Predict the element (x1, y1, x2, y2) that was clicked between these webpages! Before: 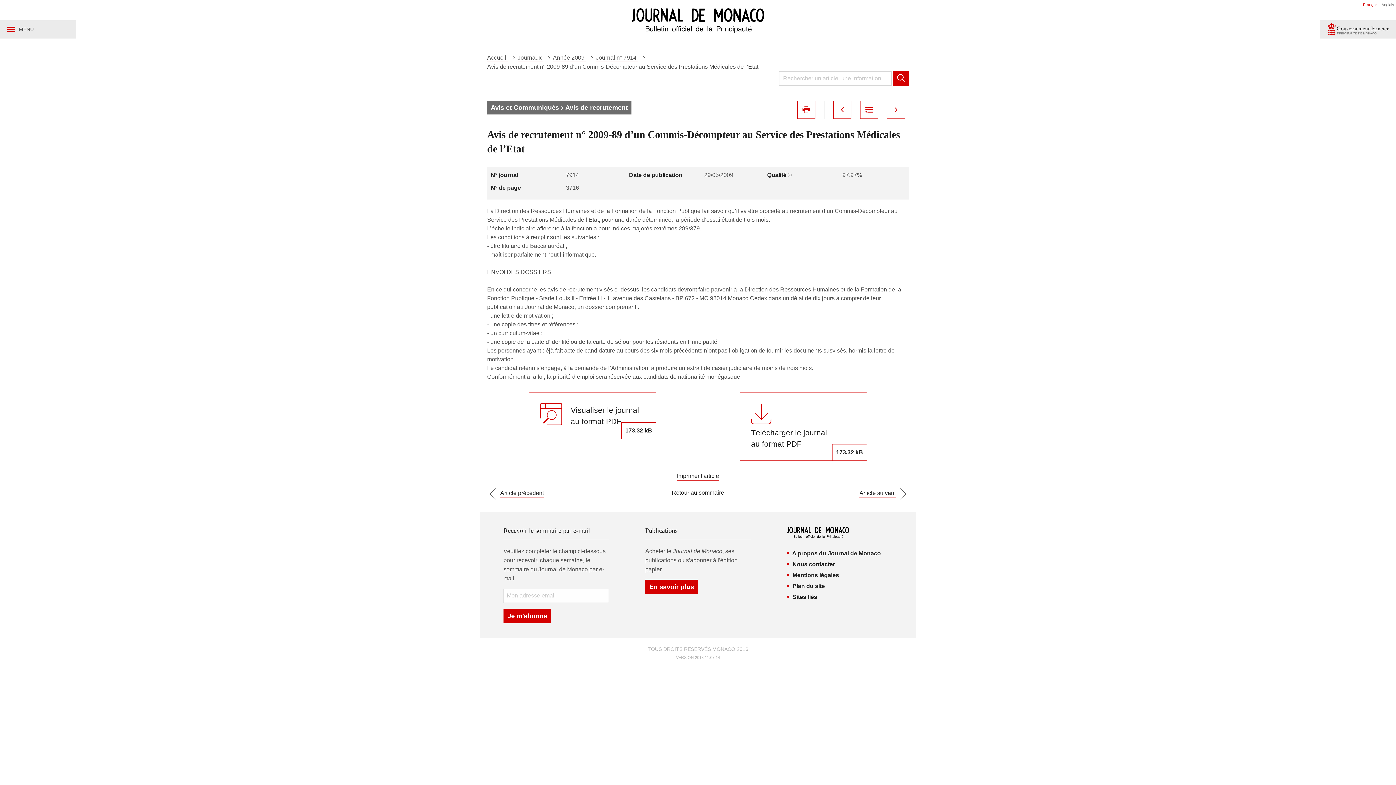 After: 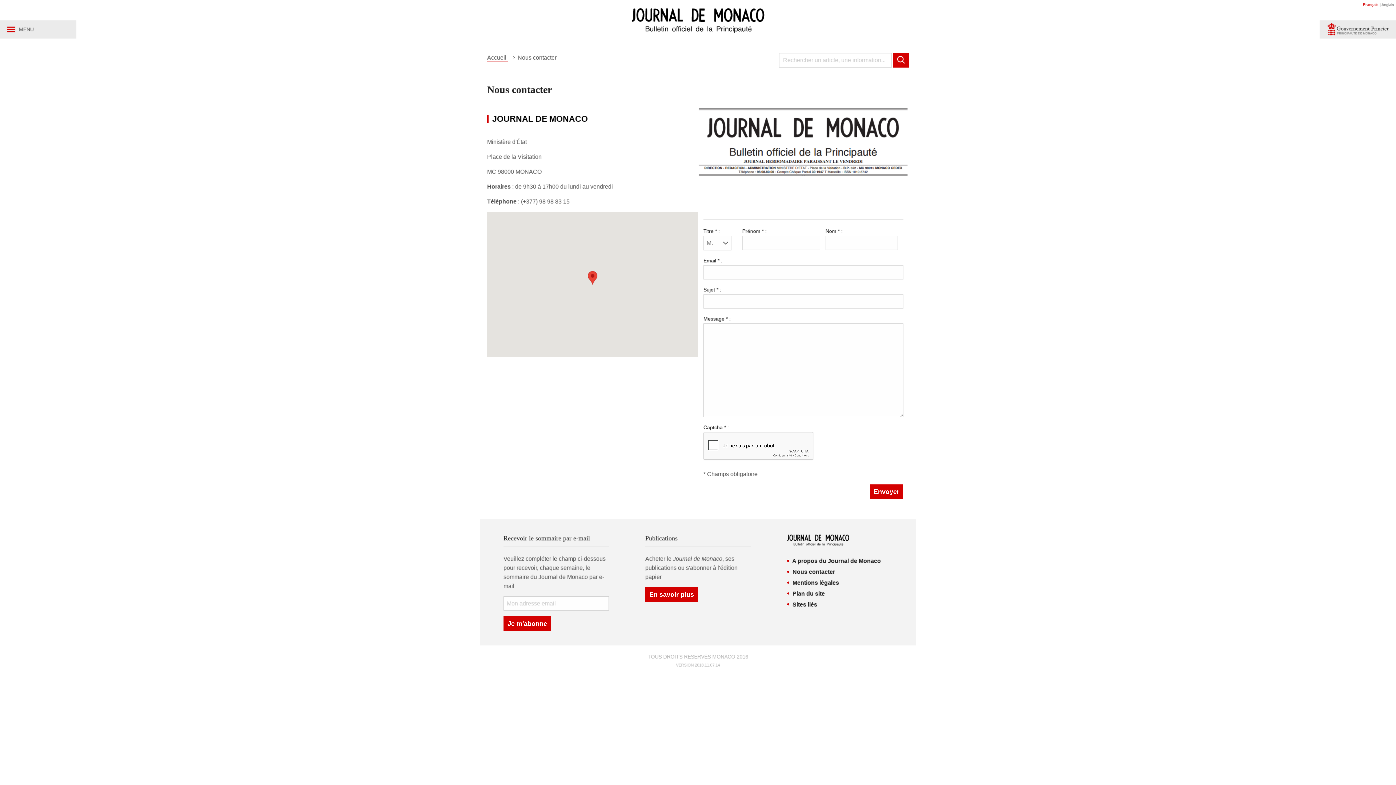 Action: bbox: (792, 561, 835, 567) label: Nous contacter